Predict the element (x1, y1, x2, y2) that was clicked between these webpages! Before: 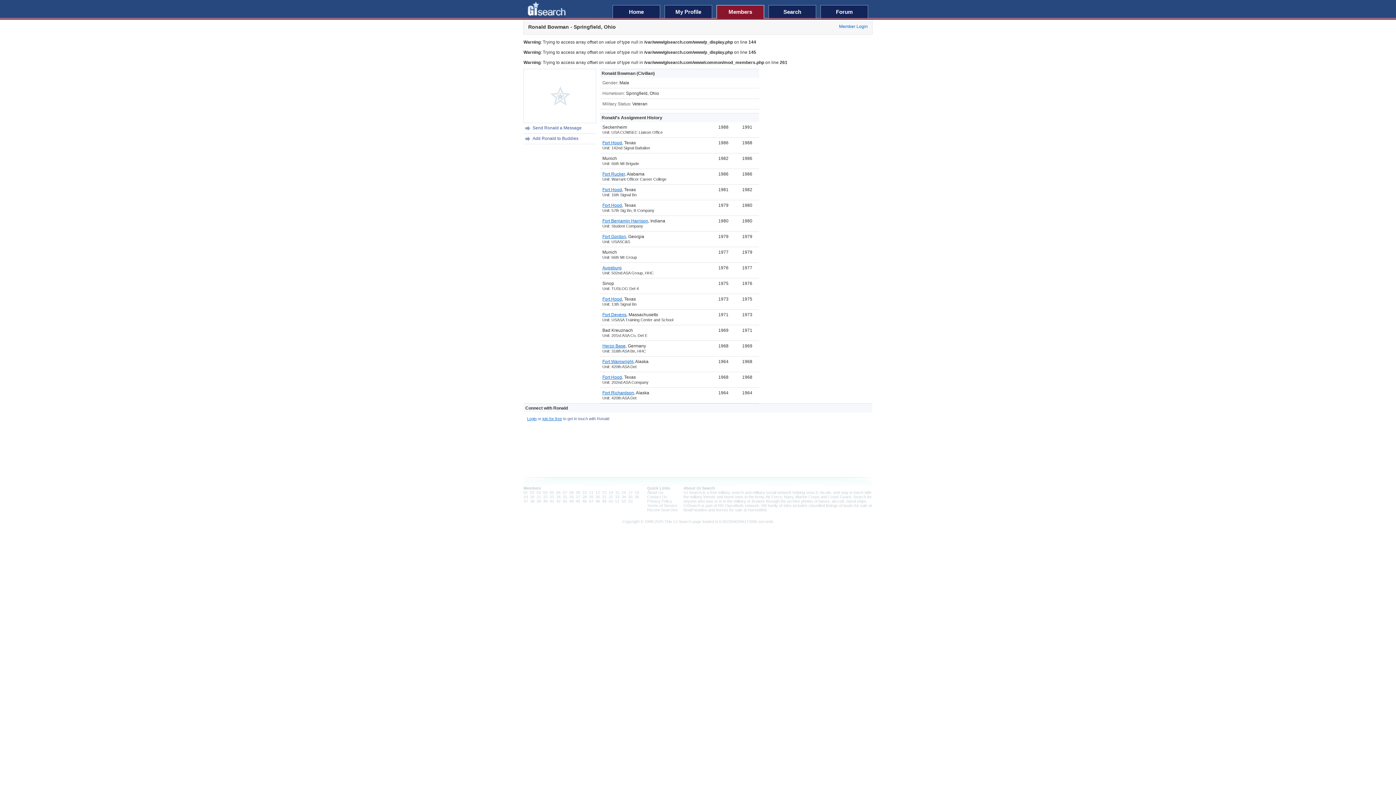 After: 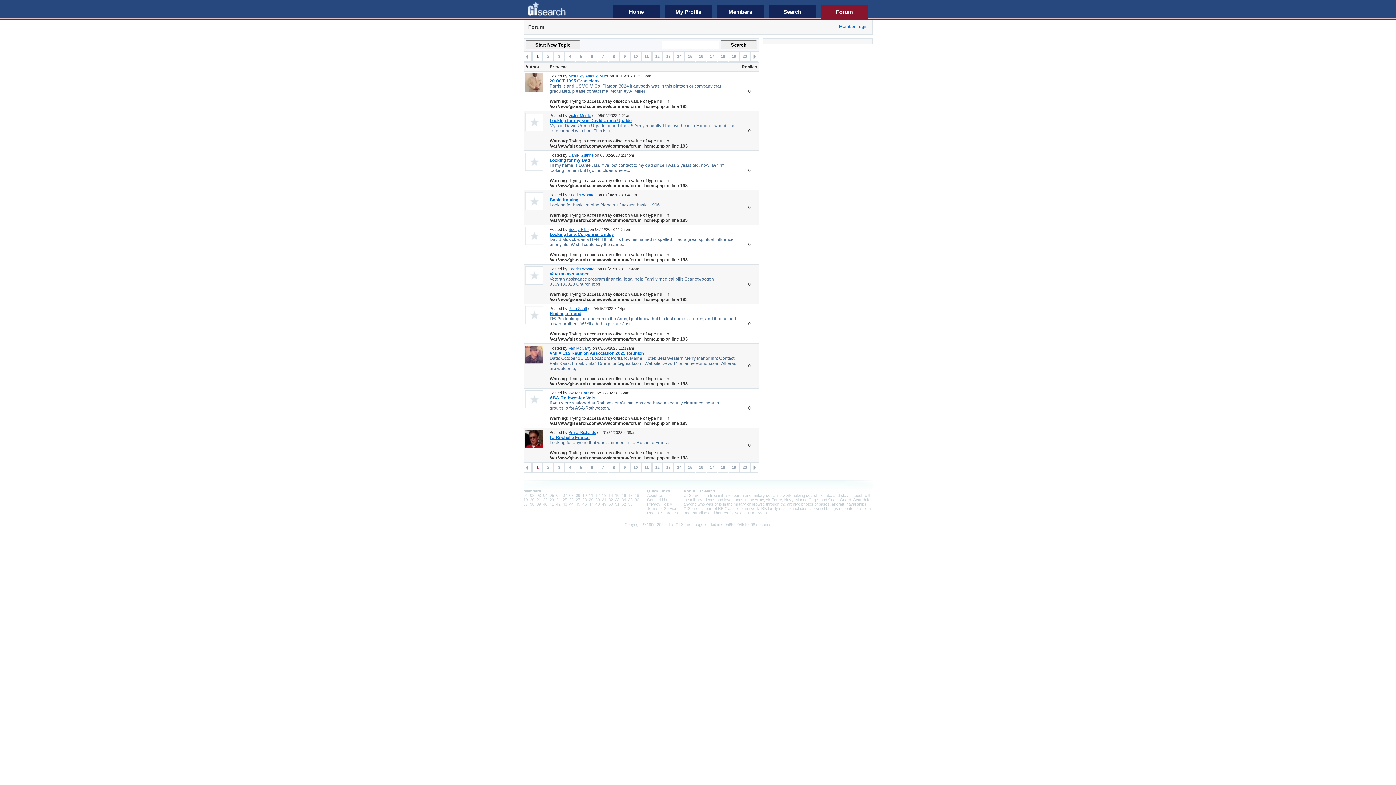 Action: label: Forum bbox: (820, 5, 868, 18)